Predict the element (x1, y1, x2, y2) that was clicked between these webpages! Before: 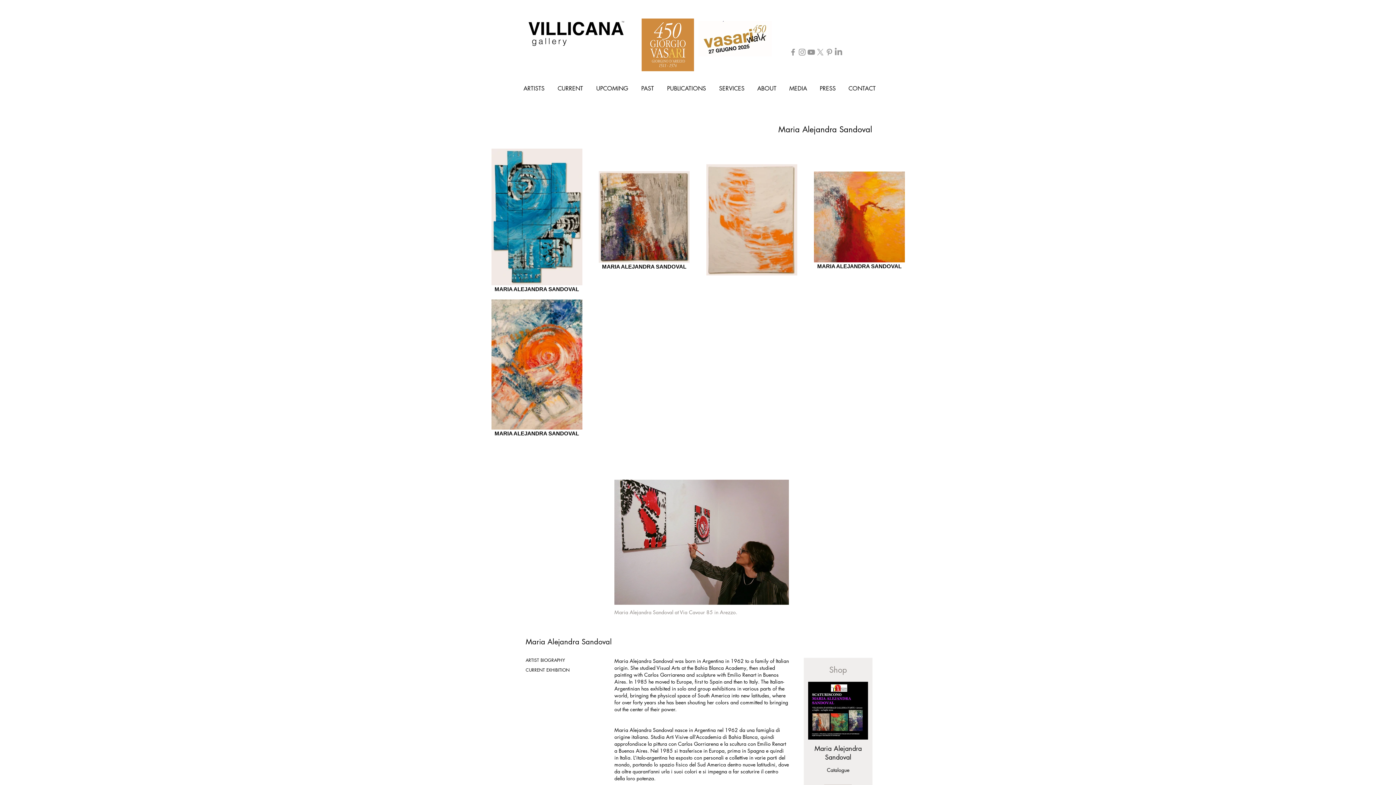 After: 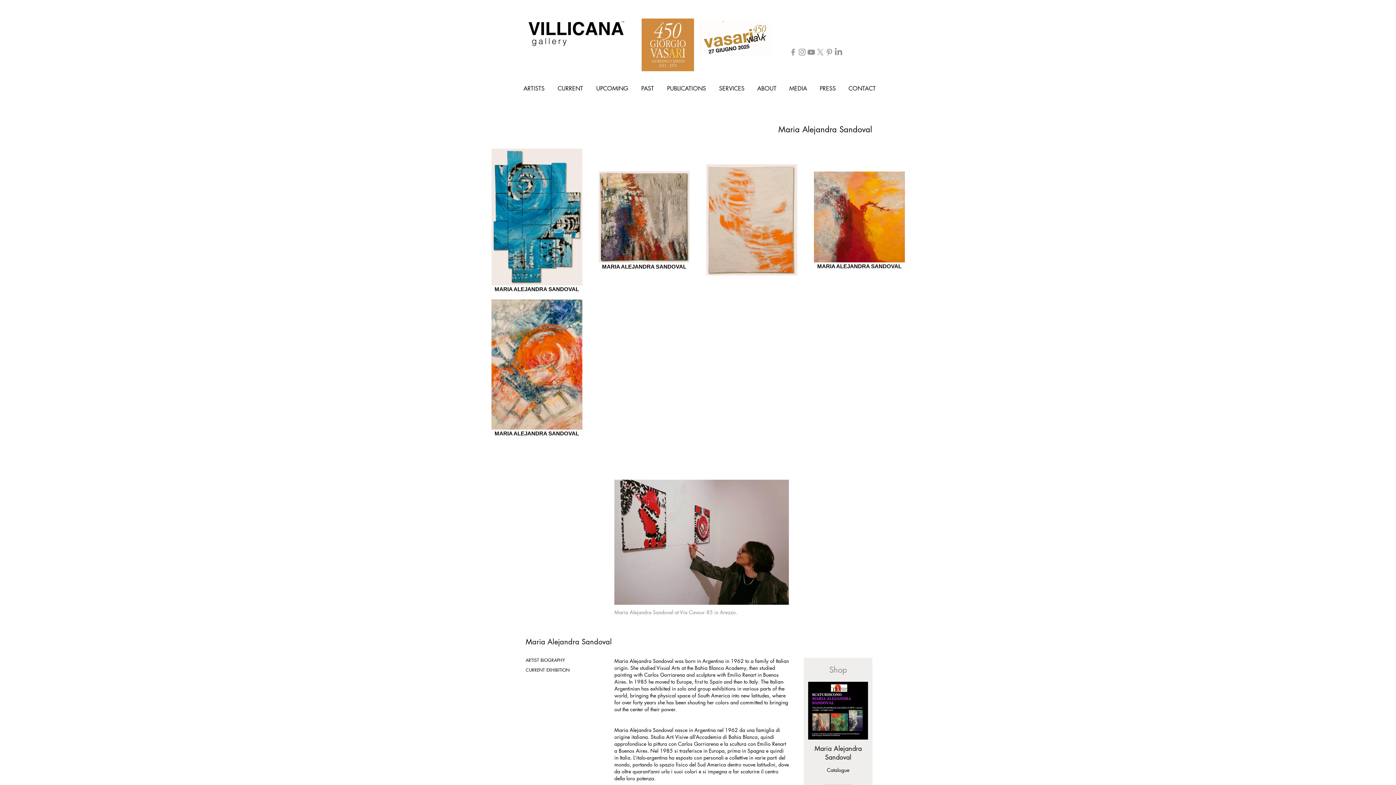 Action: bbox: (698, 21, 772, 56)